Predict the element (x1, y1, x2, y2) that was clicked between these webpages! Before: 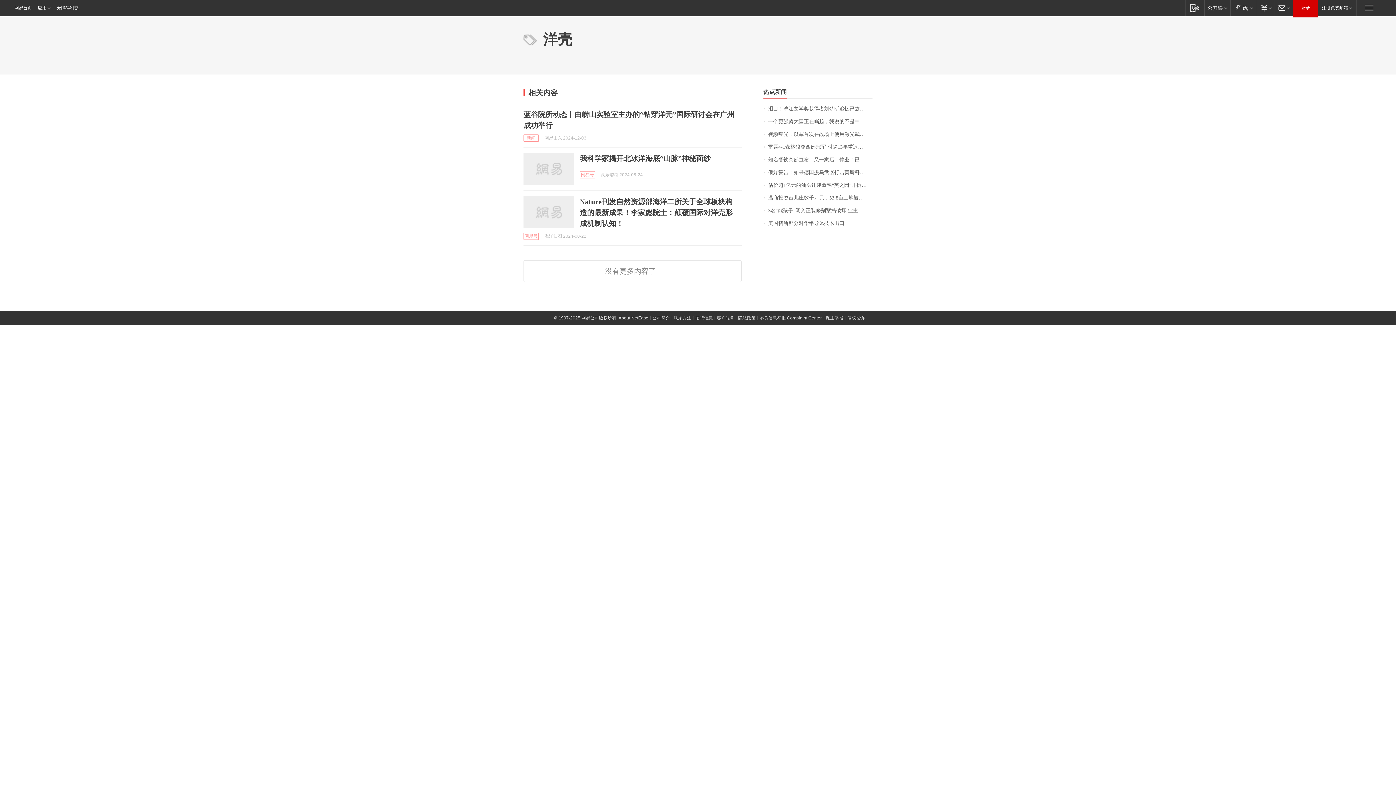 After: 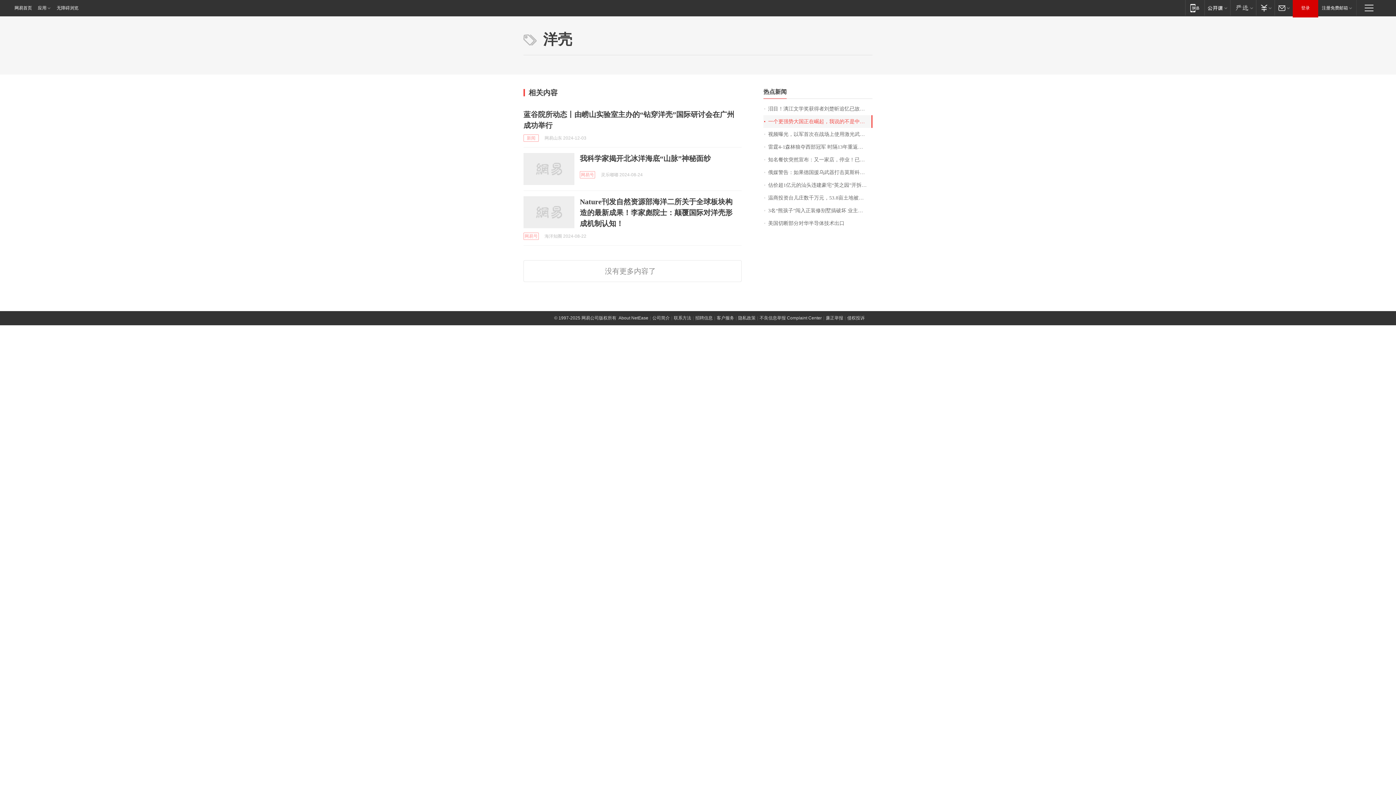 Action: bbox: (763, 115, 872, 128) label: 一个更强势大国正在崛起，我说的不是中国，更不是印度